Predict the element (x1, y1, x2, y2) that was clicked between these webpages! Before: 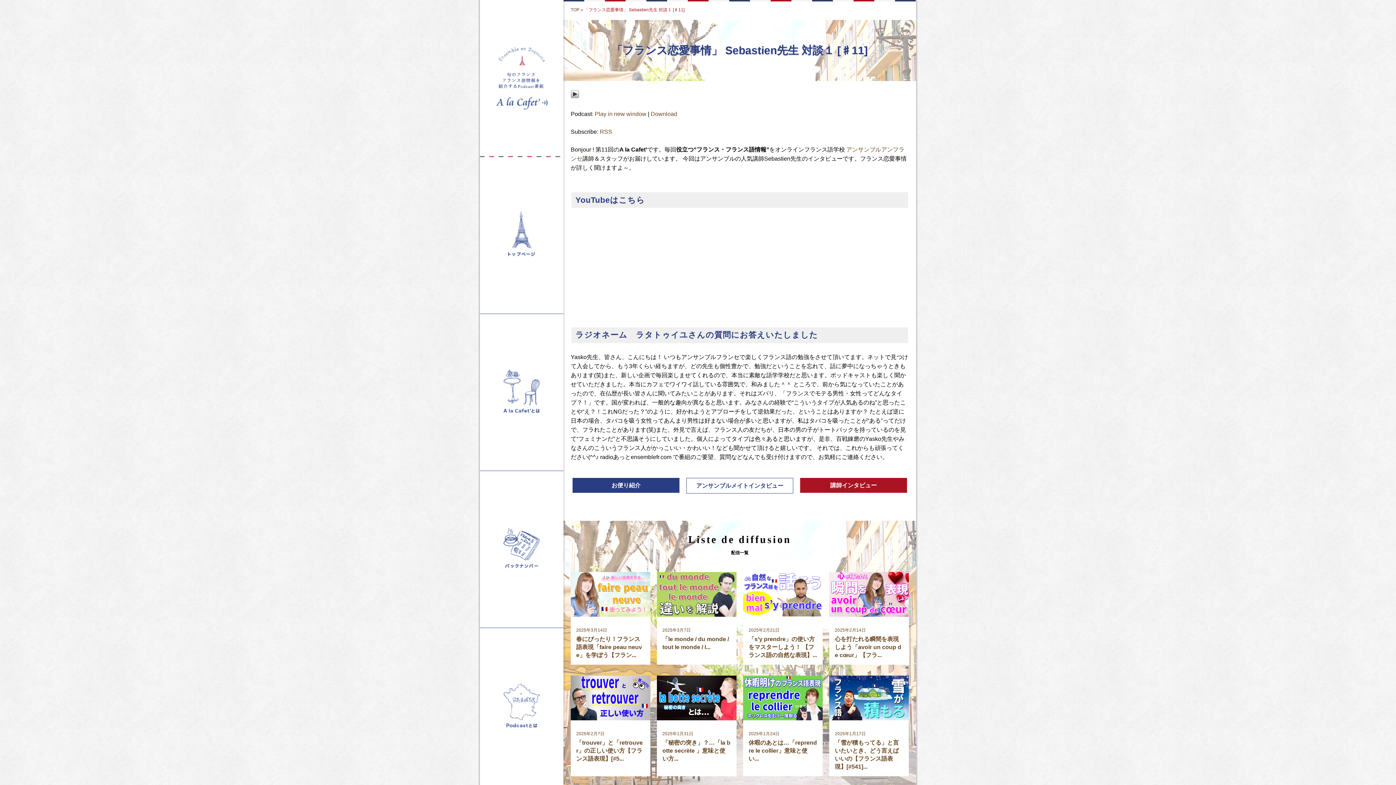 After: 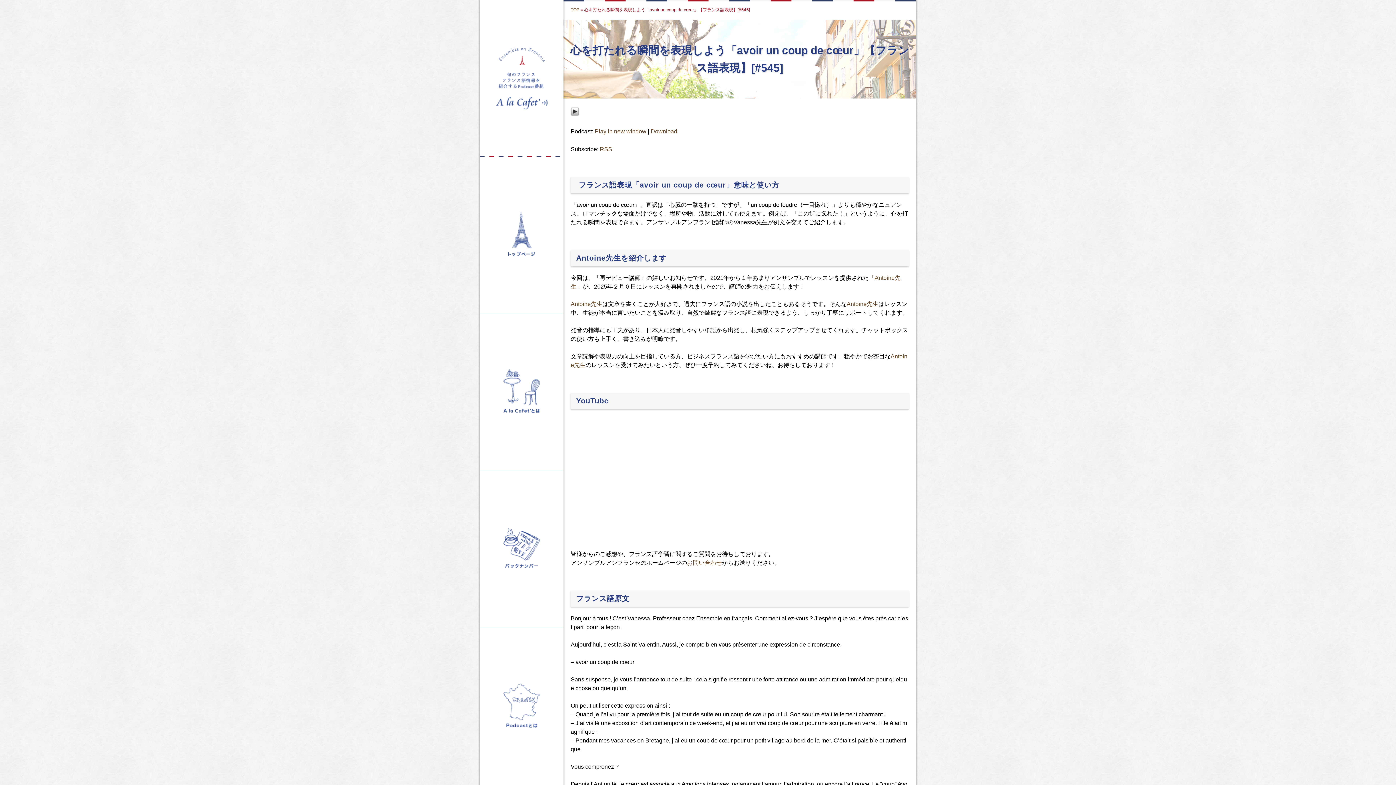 Action: bbox: (829, 572, 909, 665) label: 2025年2月14日

心を打たれる瞬間を表現しよう「avoir un coup de cœur」【フラ...